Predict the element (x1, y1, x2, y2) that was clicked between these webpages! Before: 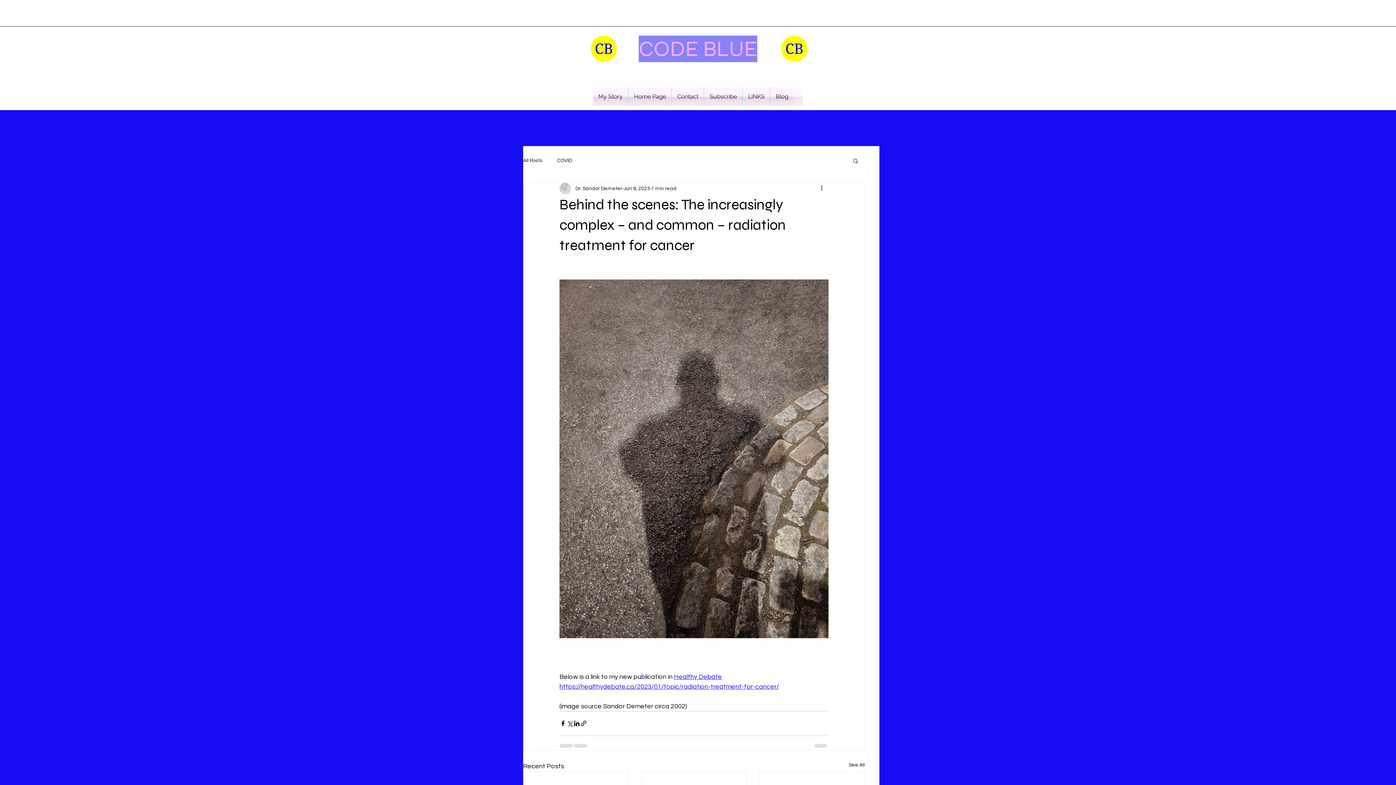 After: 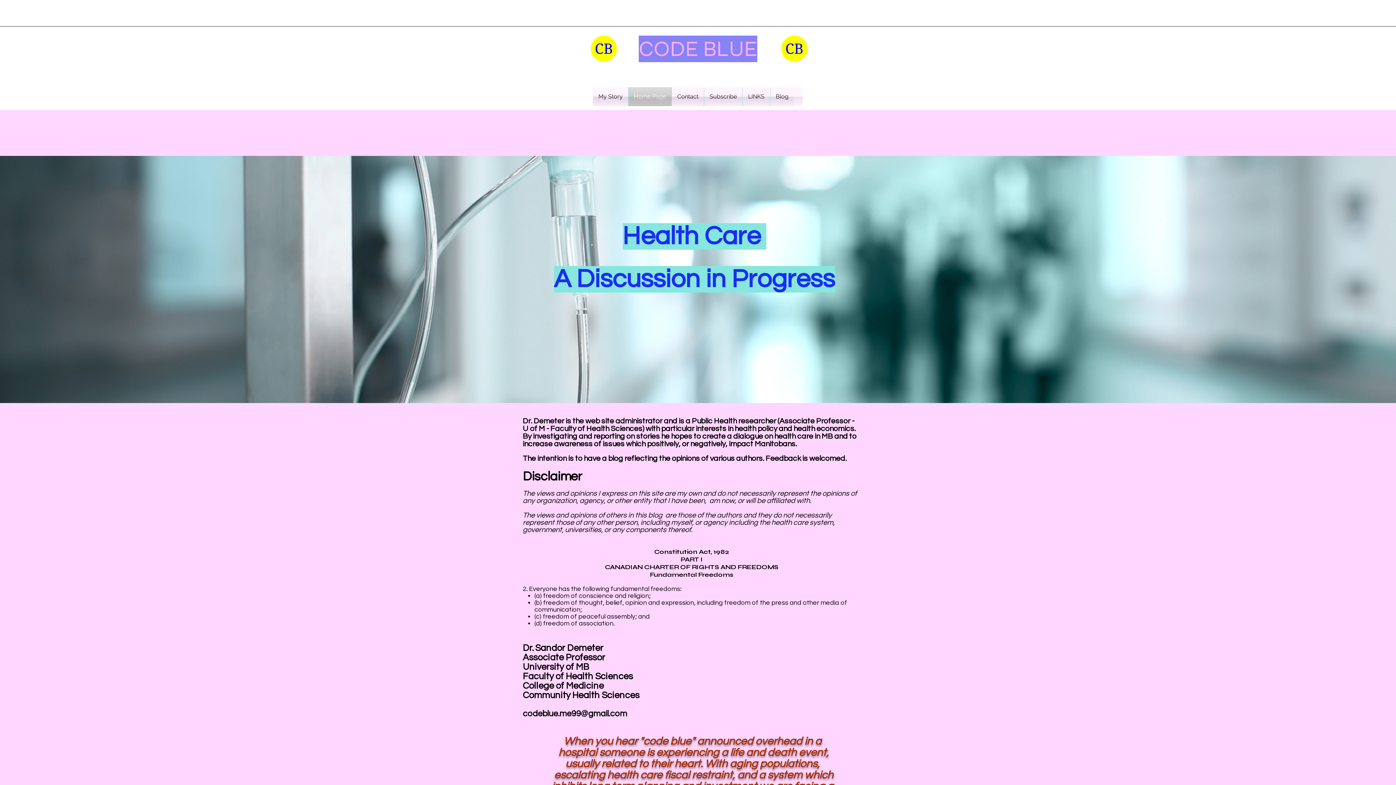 Action: bbox: (704, 87, 742, 106) label: Subscribe